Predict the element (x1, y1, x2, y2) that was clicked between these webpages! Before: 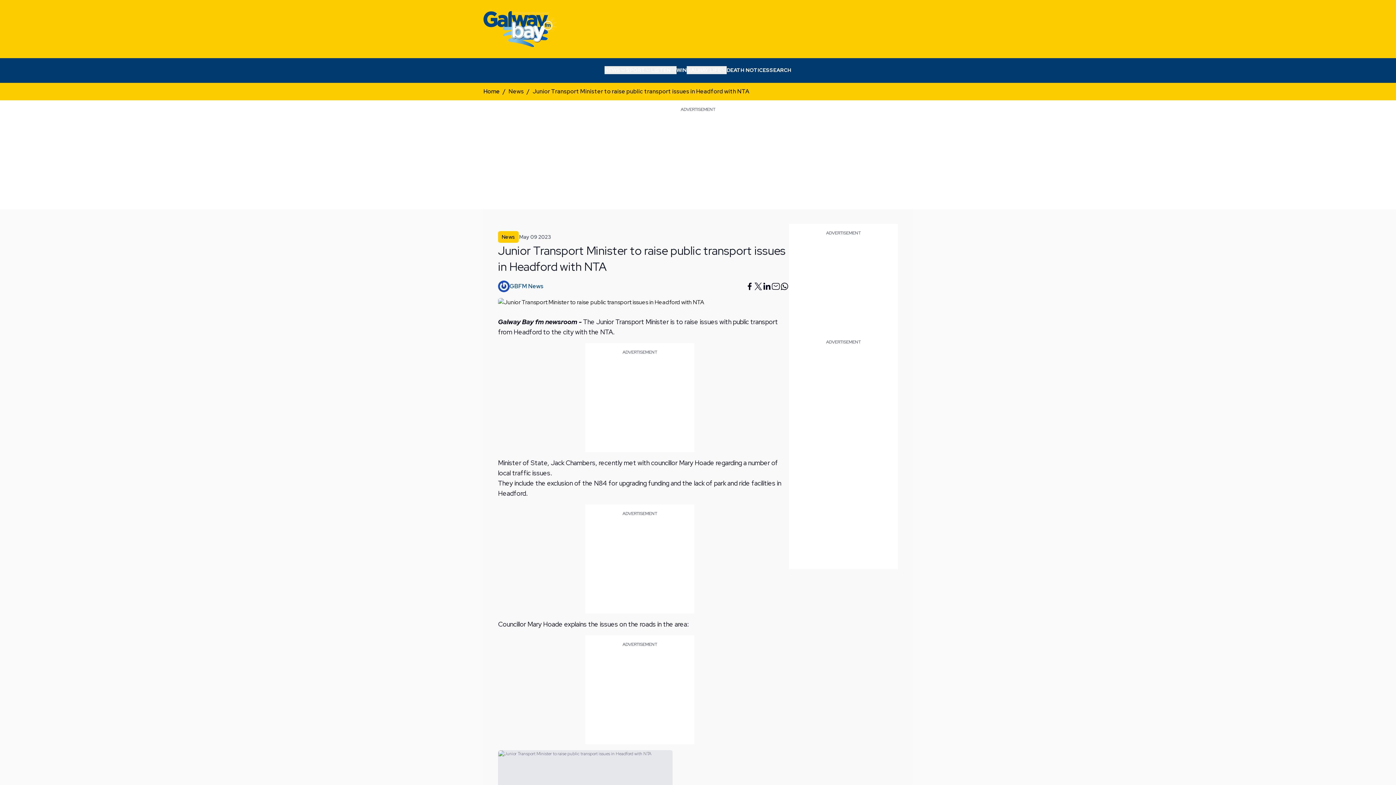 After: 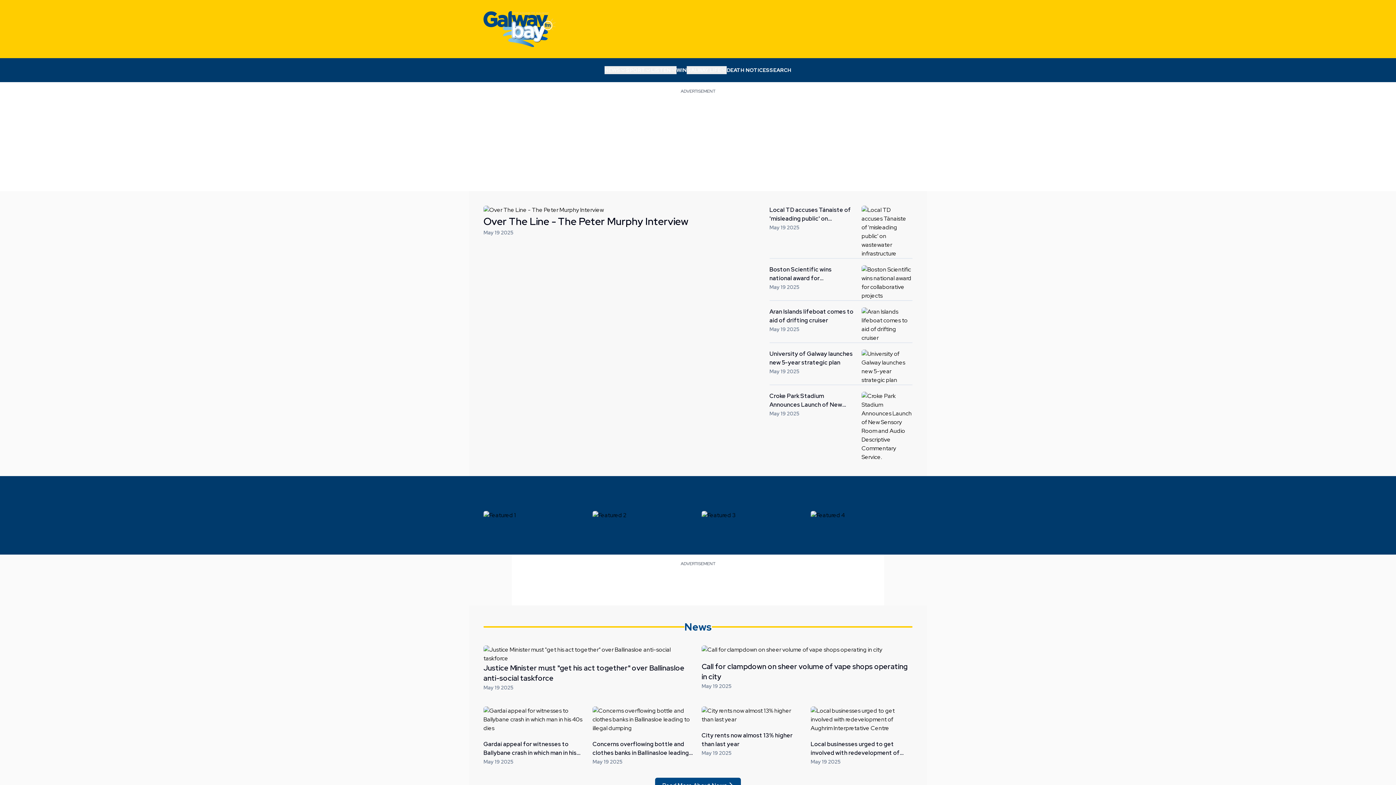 Action: label: GalwayBayFM bbox: (483, 10, 556, 47)